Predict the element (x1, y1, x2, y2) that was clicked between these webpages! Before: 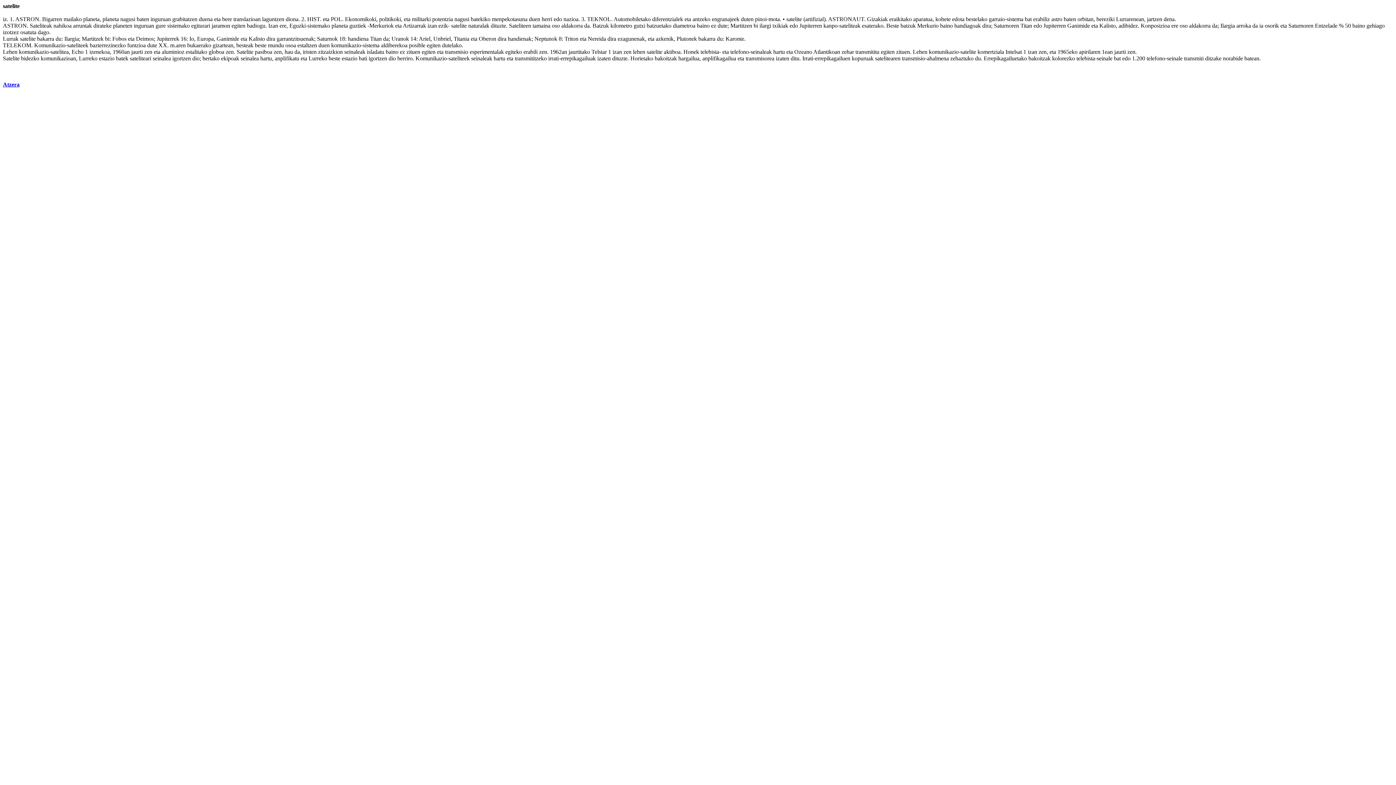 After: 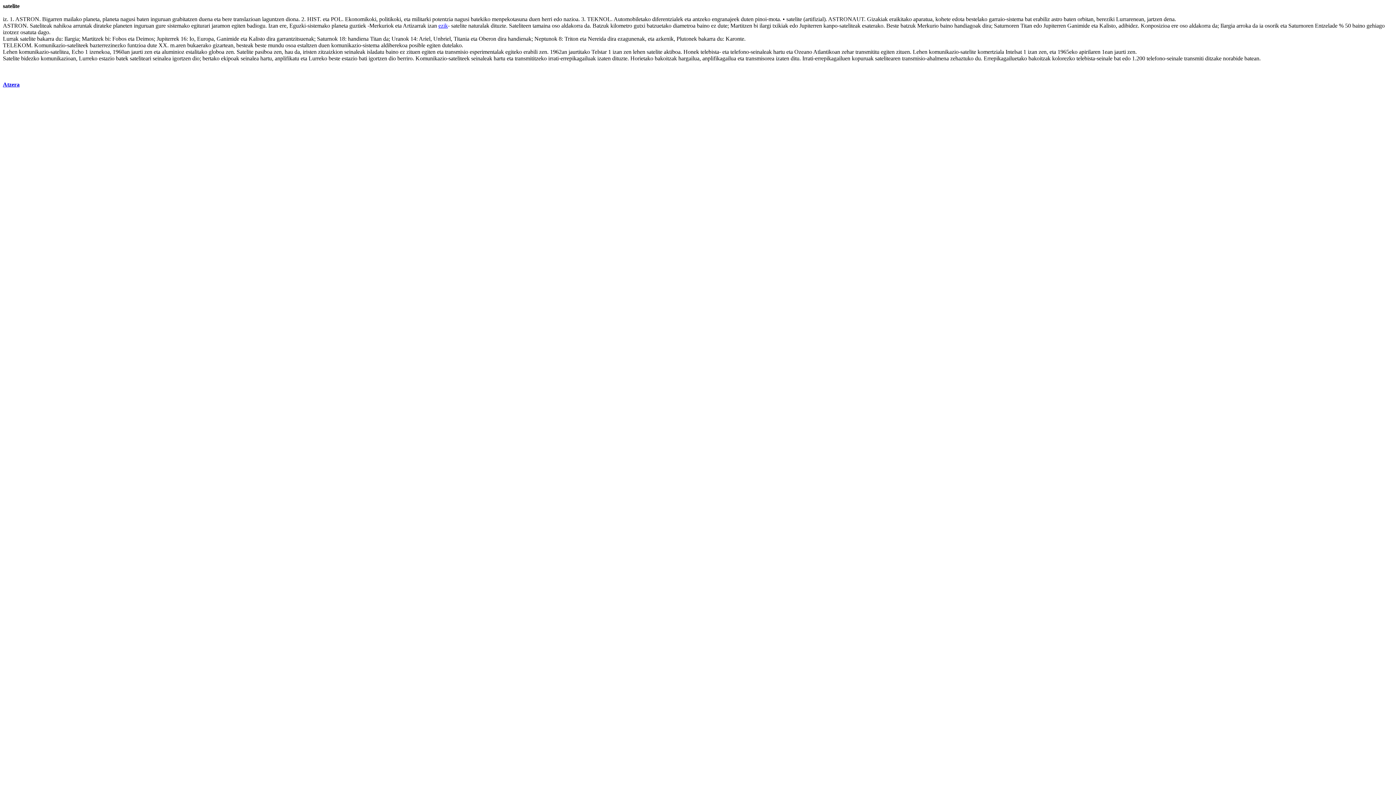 Action: label: ezik bbox: (438, 22, 448, 28)